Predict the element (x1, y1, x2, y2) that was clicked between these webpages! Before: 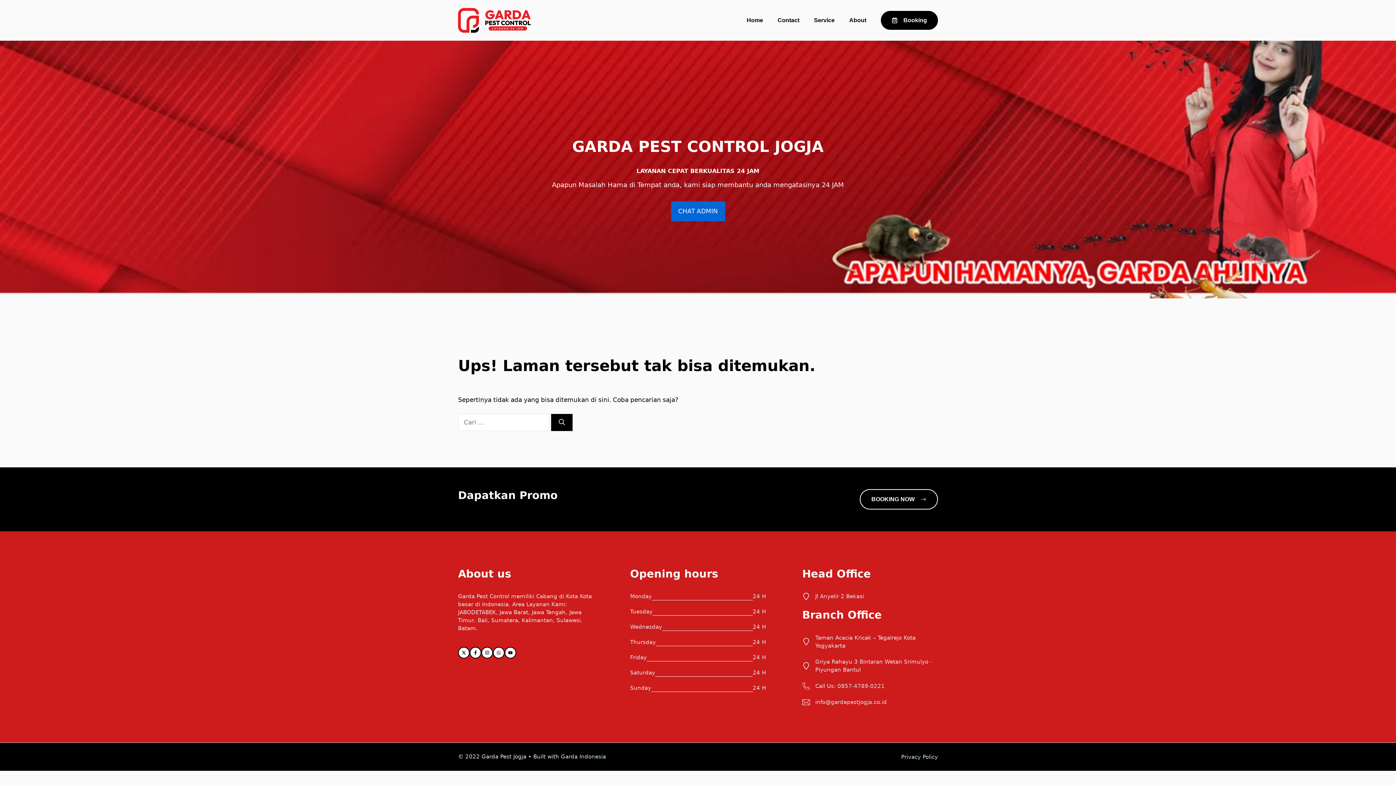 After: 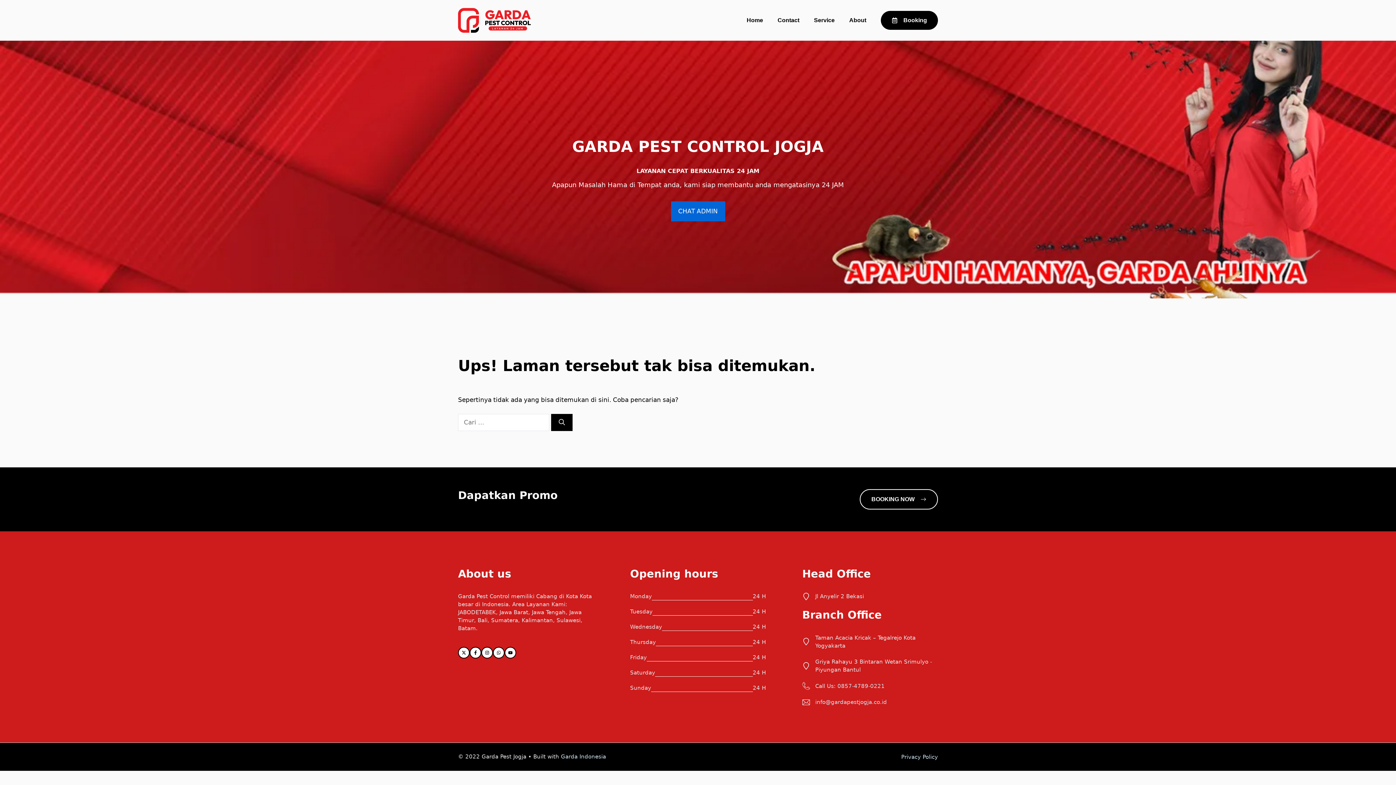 Action: bbox: (860, 489, 938, 509) label: BOOKING NOW